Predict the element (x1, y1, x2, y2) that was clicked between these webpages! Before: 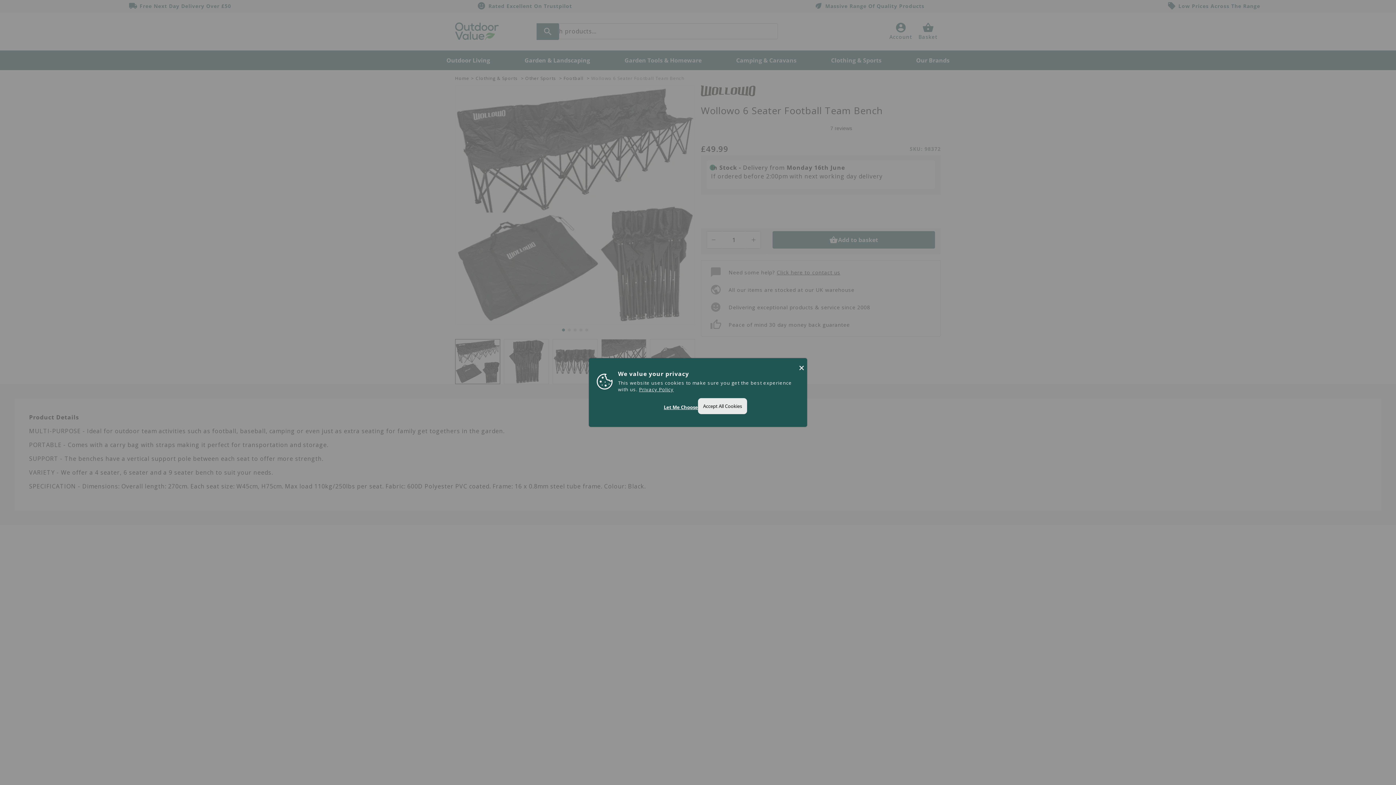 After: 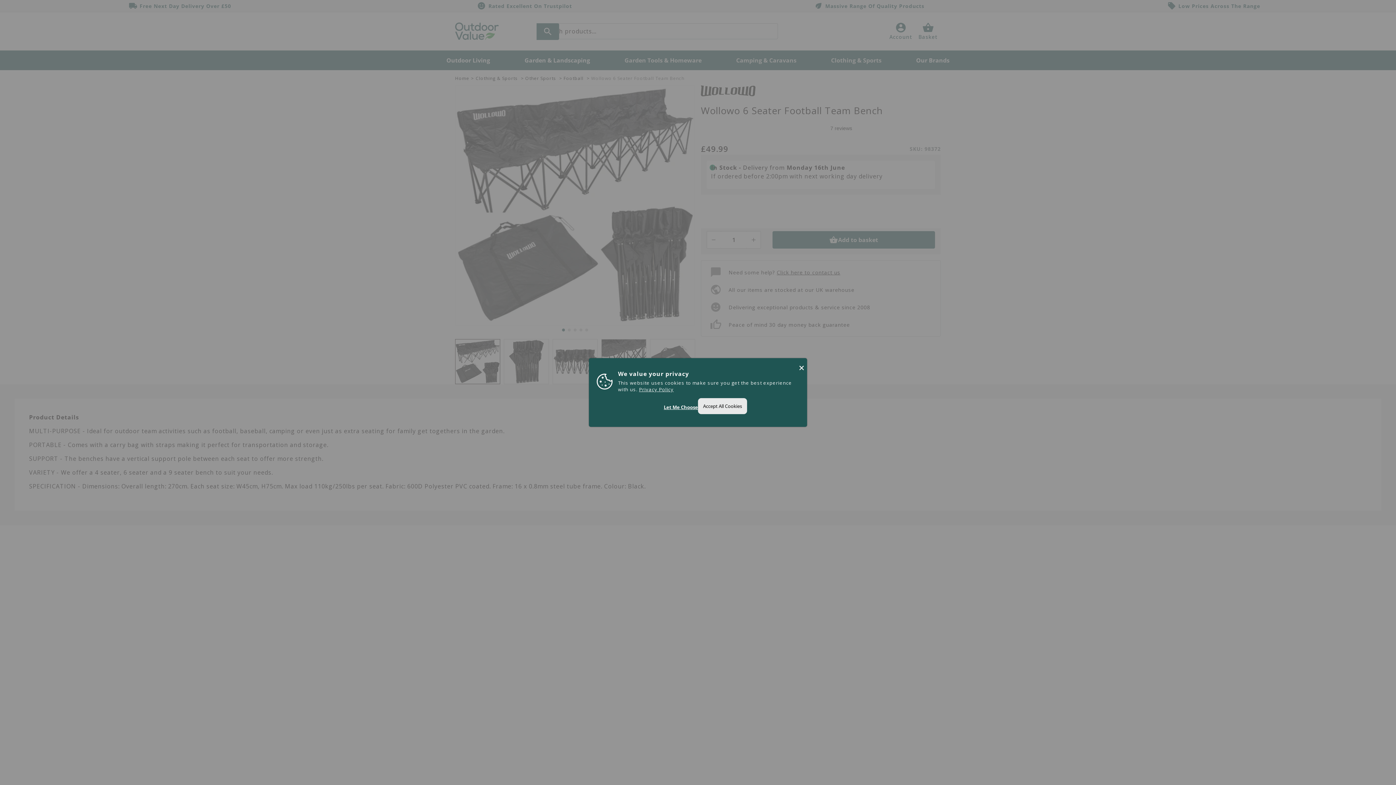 Action: label: Privacy Policy bbox: (639, 386, 673, 392)